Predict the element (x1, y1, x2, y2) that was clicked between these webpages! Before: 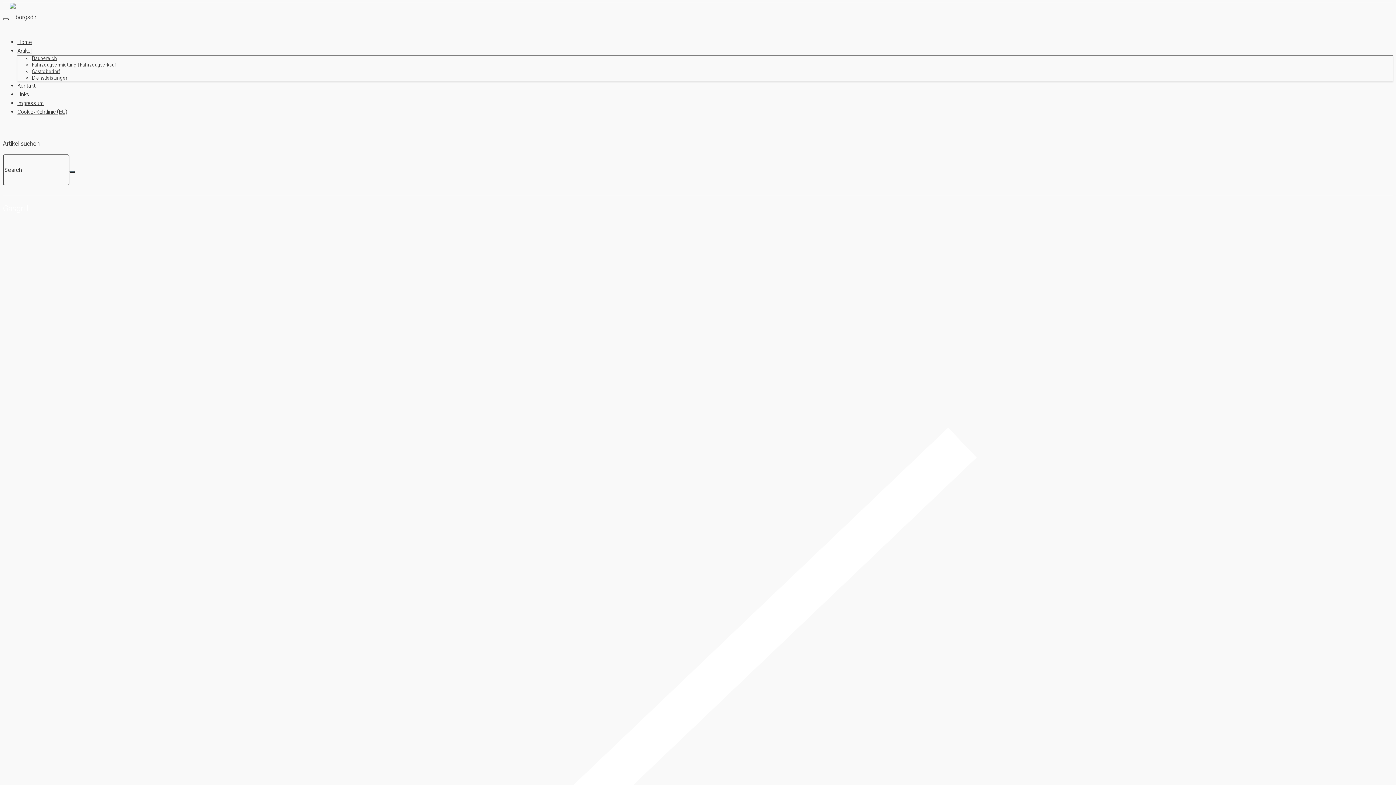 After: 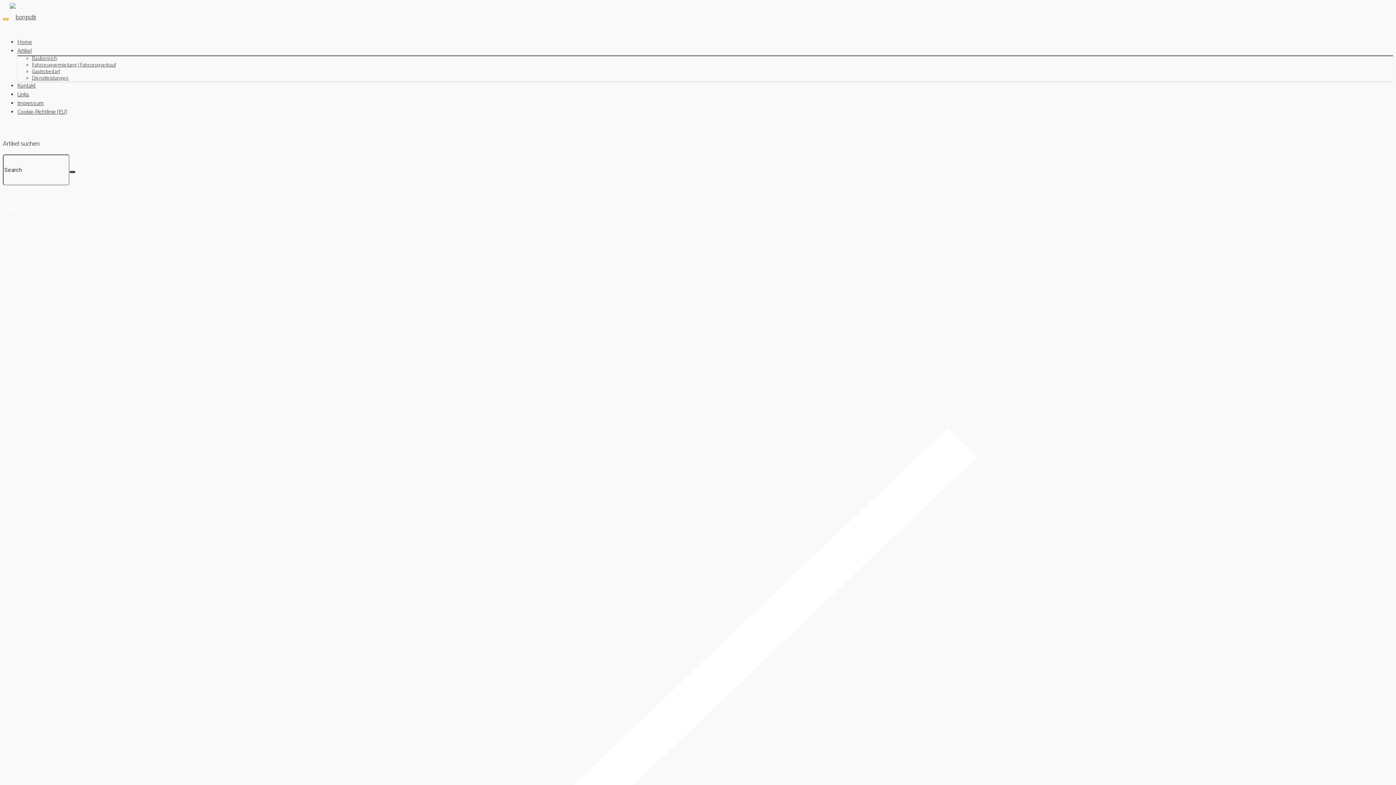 Action: bbox: (2, 18, 8, 20)